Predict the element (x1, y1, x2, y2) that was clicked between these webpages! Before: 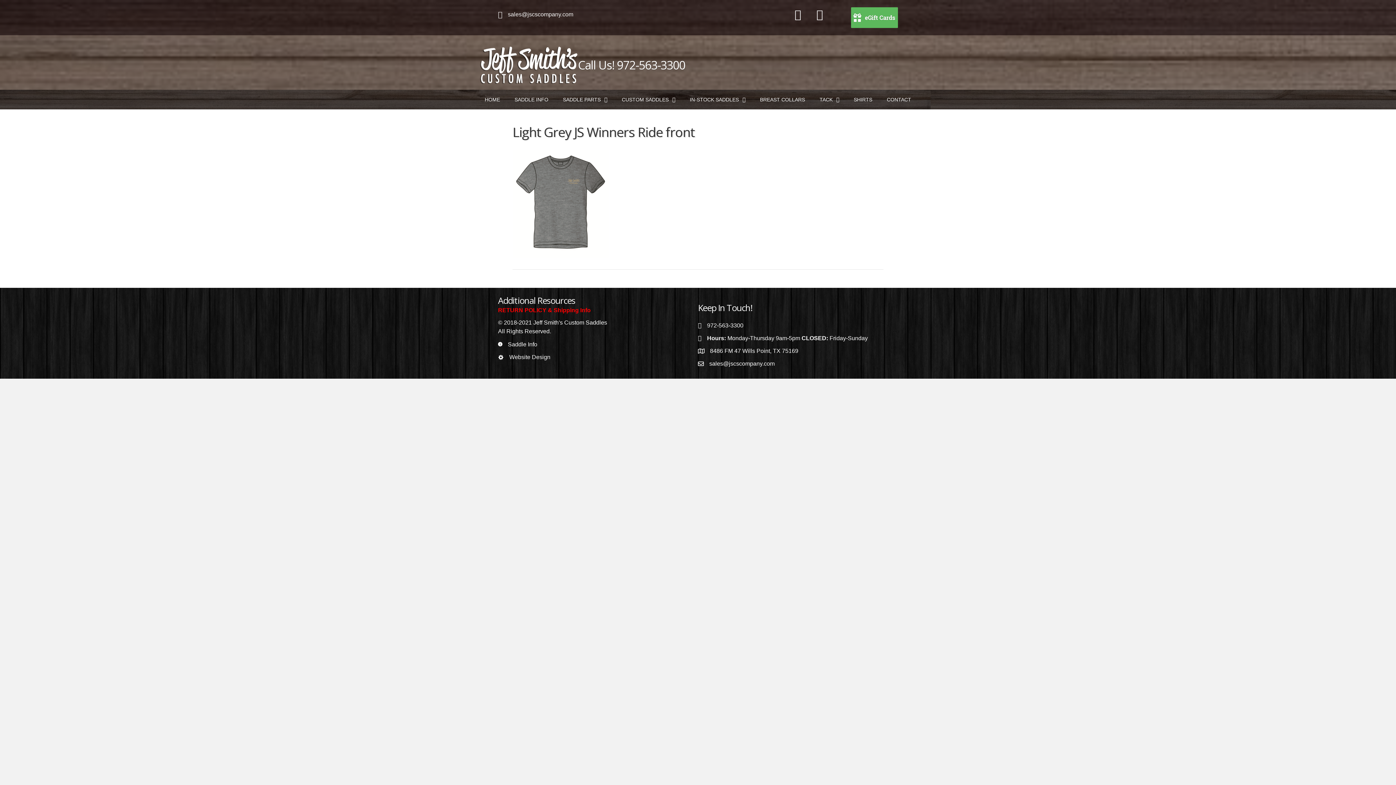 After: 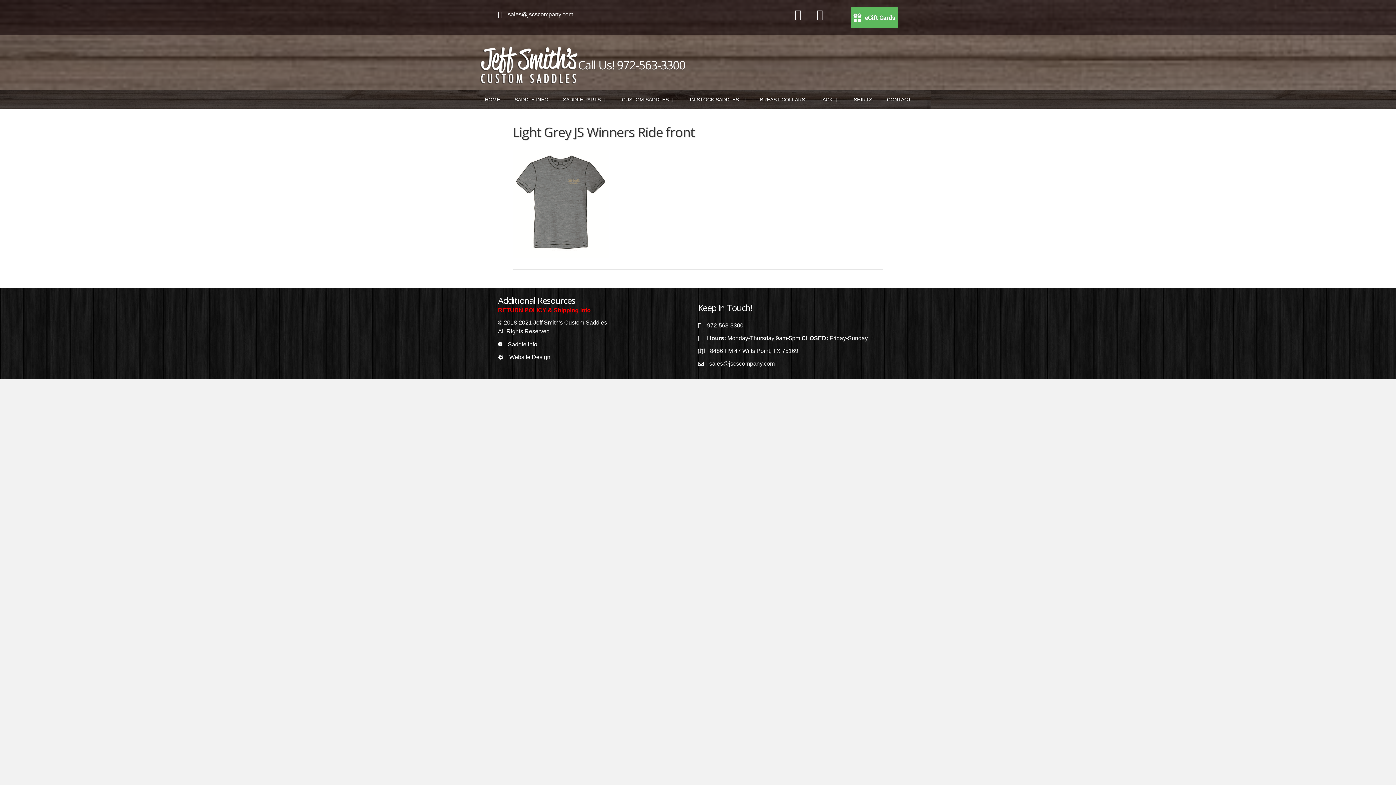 Action: bbox: (792, 9, 803, 20) label: Go to https://www.facebook.com/jeffsmithscustomsaddles/